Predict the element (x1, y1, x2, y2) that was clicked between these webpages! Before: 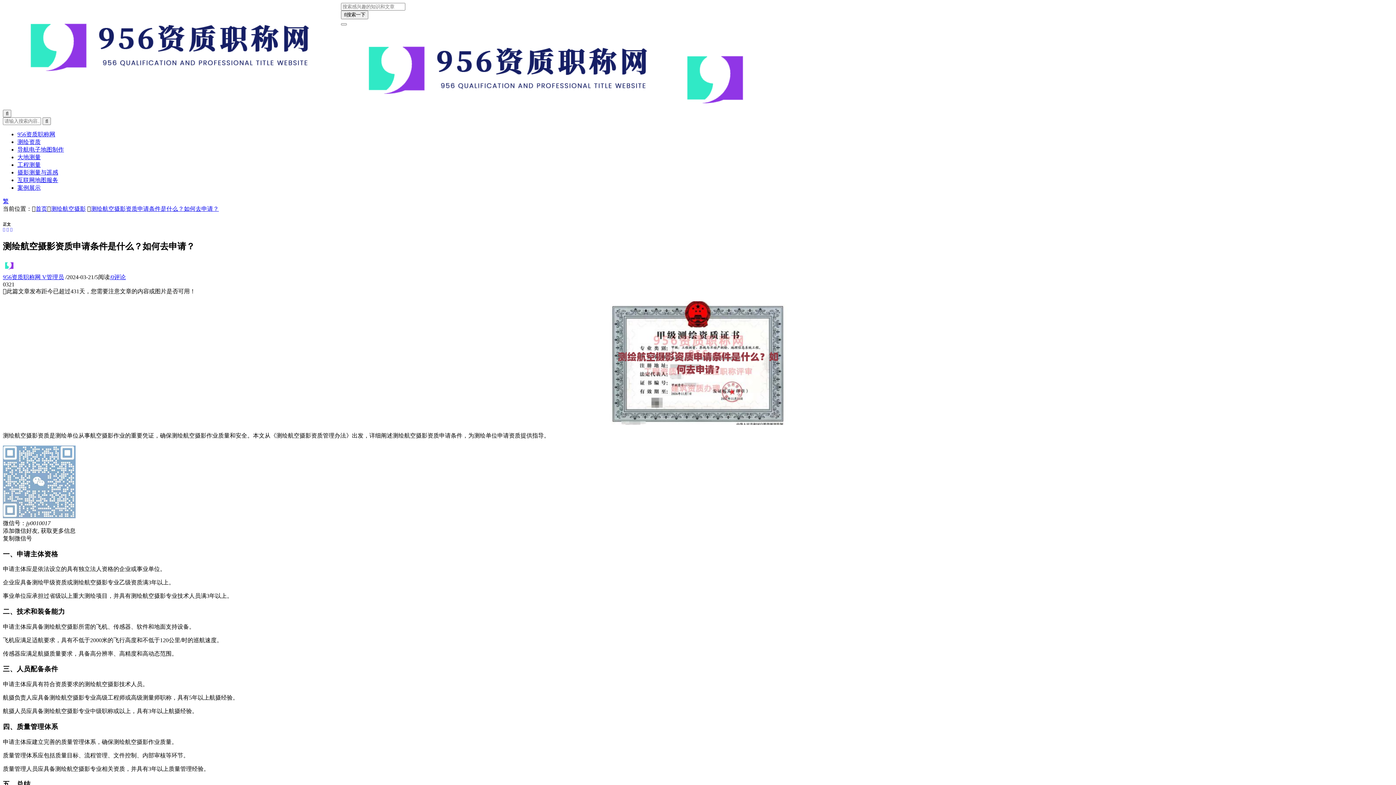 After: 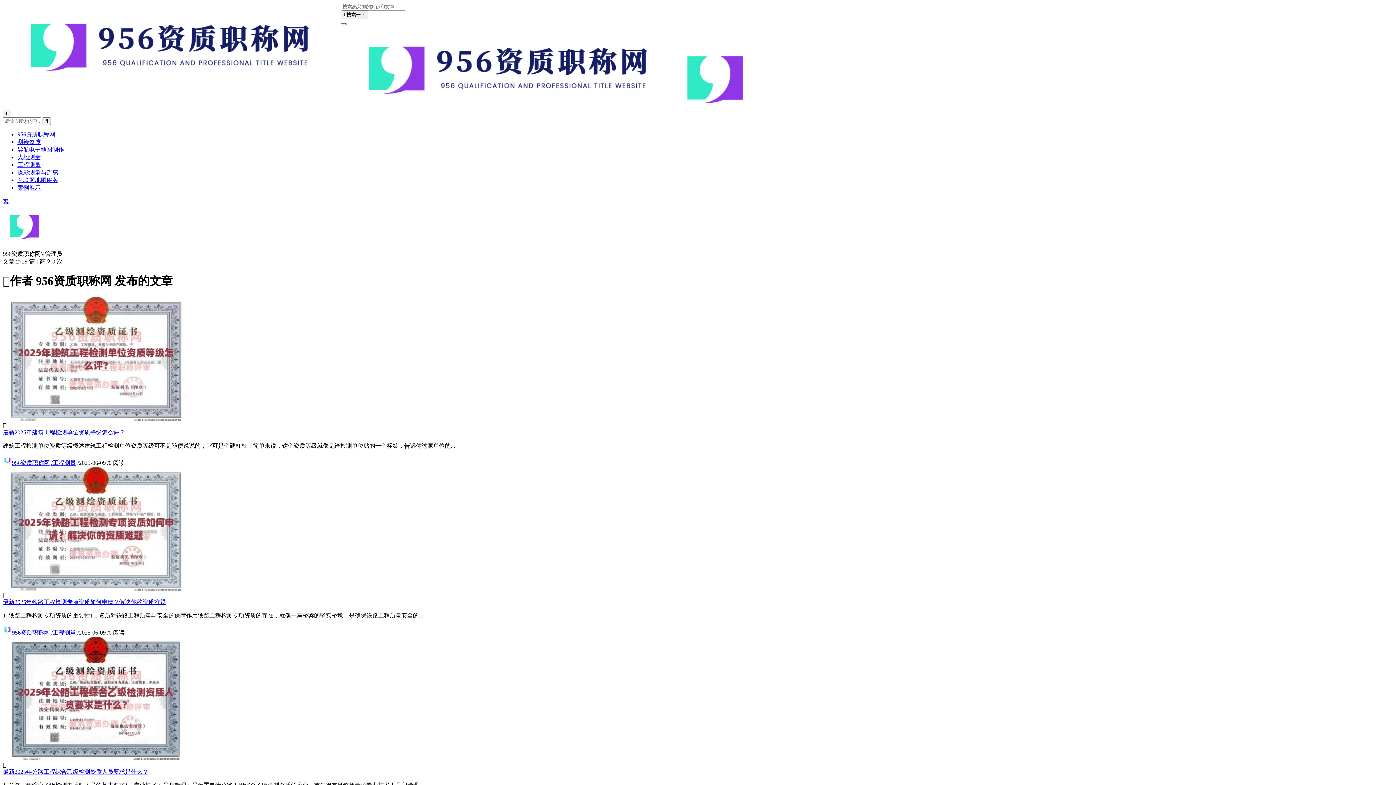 Action: bbox: (2, 267, 15, 273)